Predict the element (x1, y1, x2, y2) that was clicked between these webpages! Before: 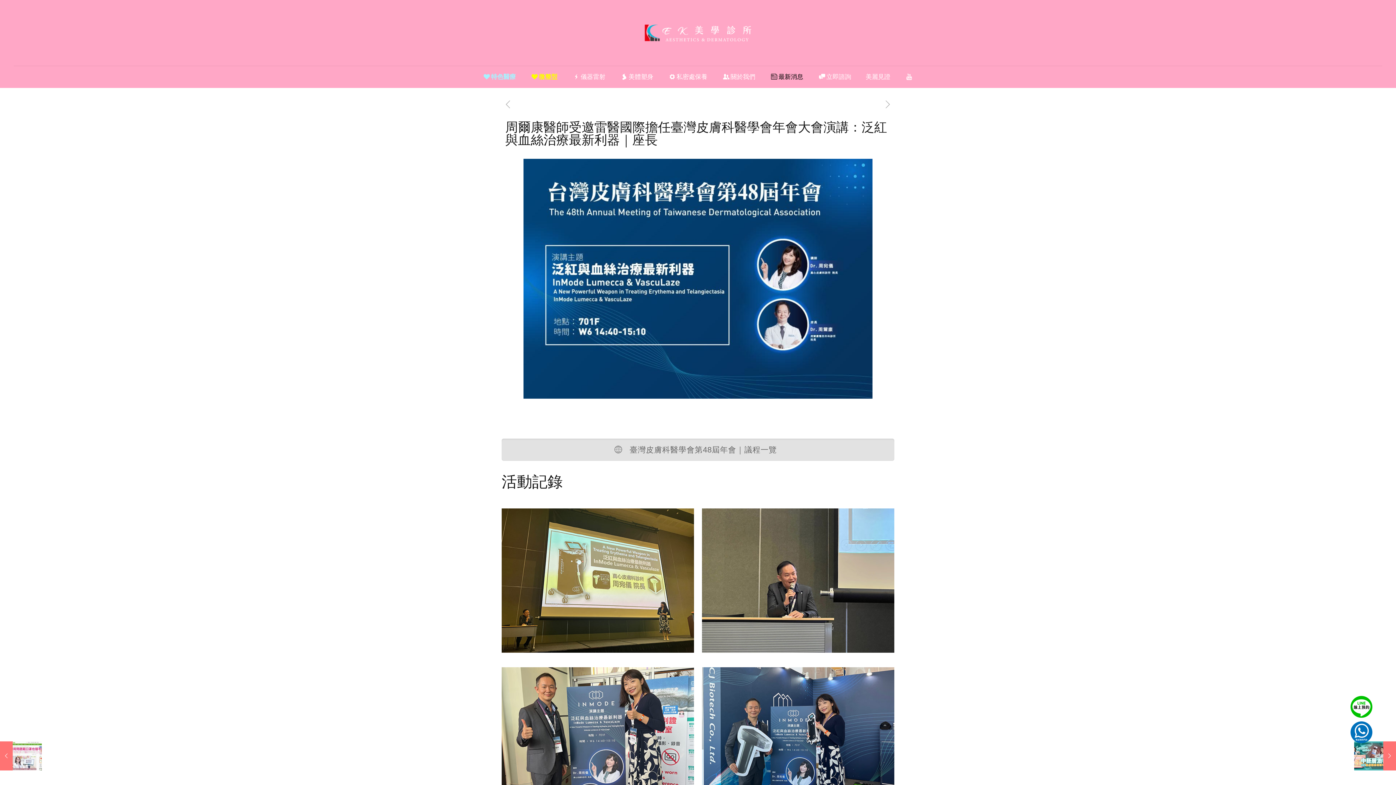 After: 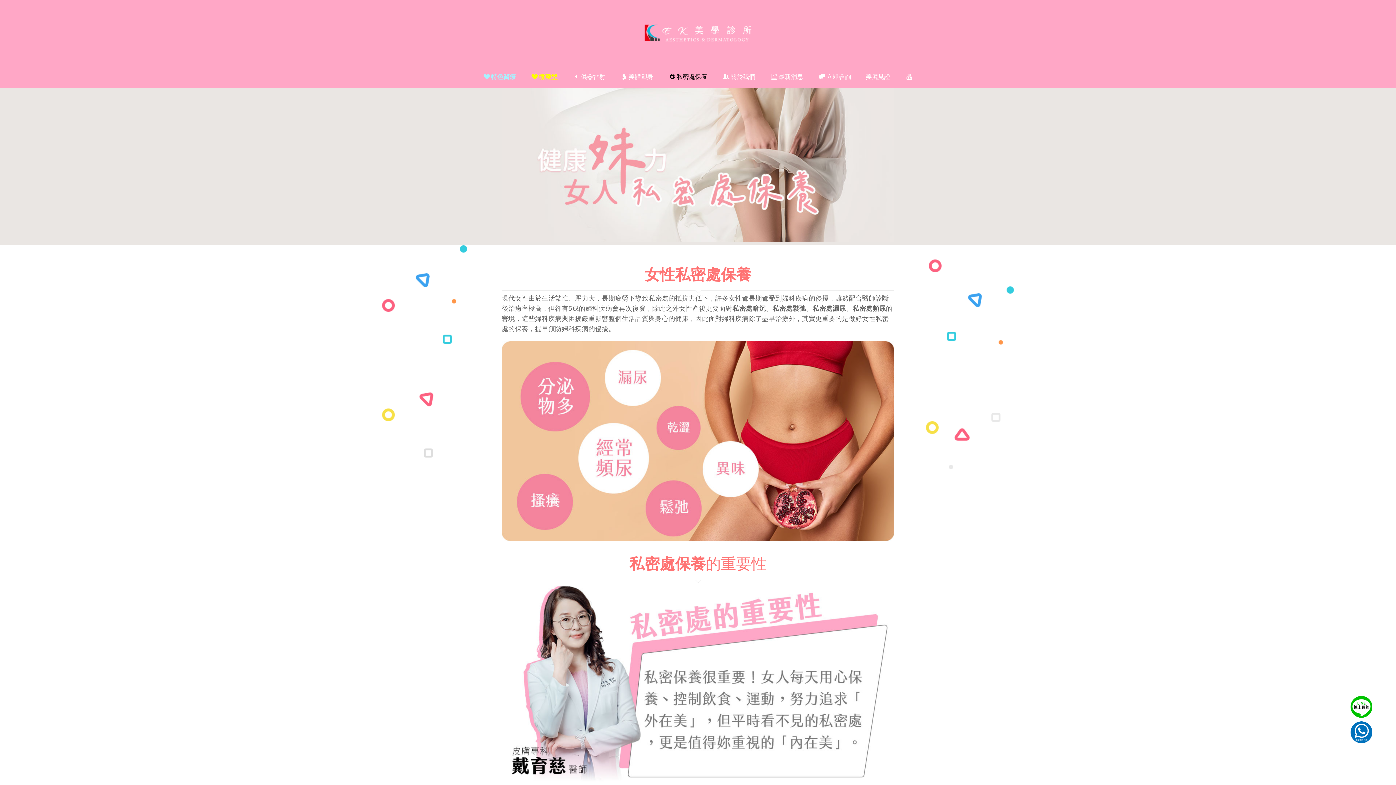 Action: bbox: (660, 66, 714, 88) label: 私密處保養